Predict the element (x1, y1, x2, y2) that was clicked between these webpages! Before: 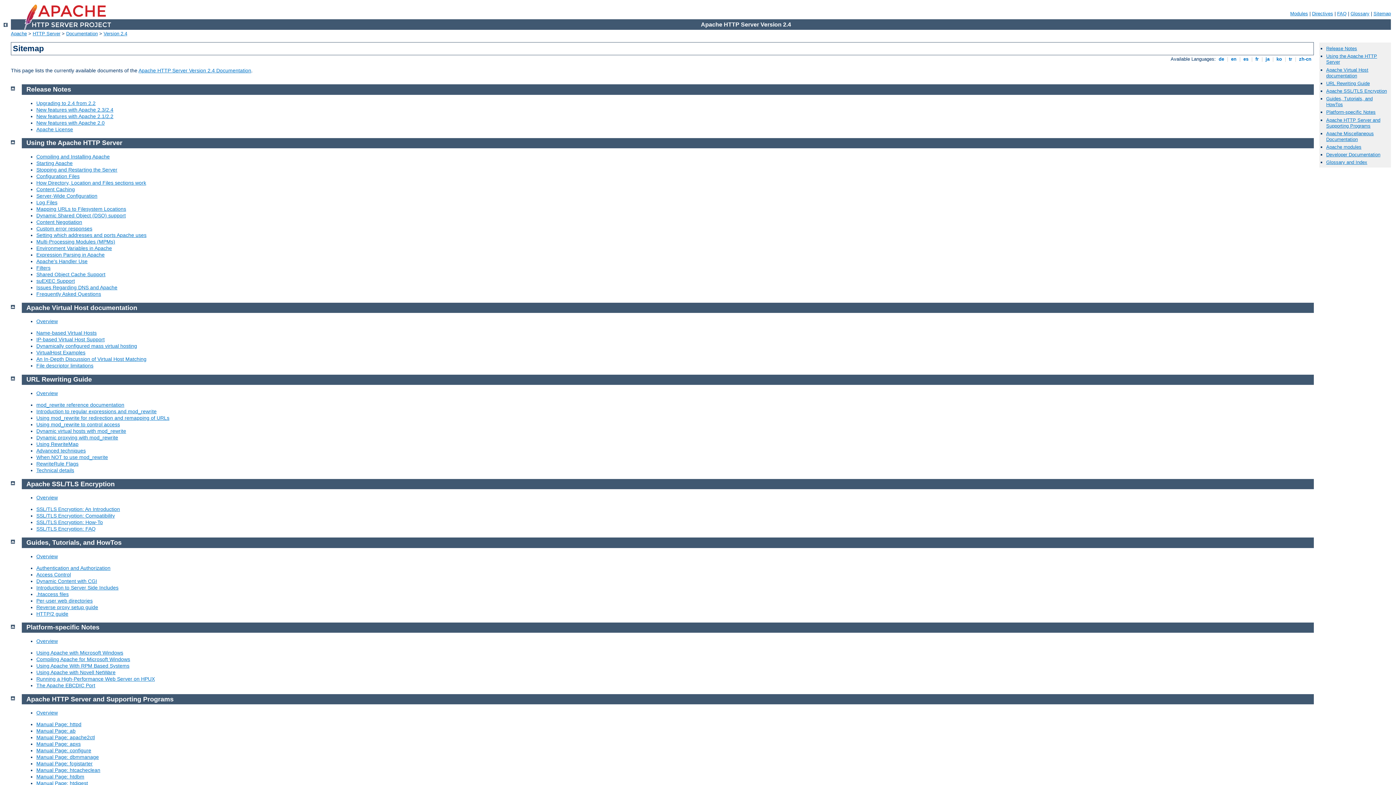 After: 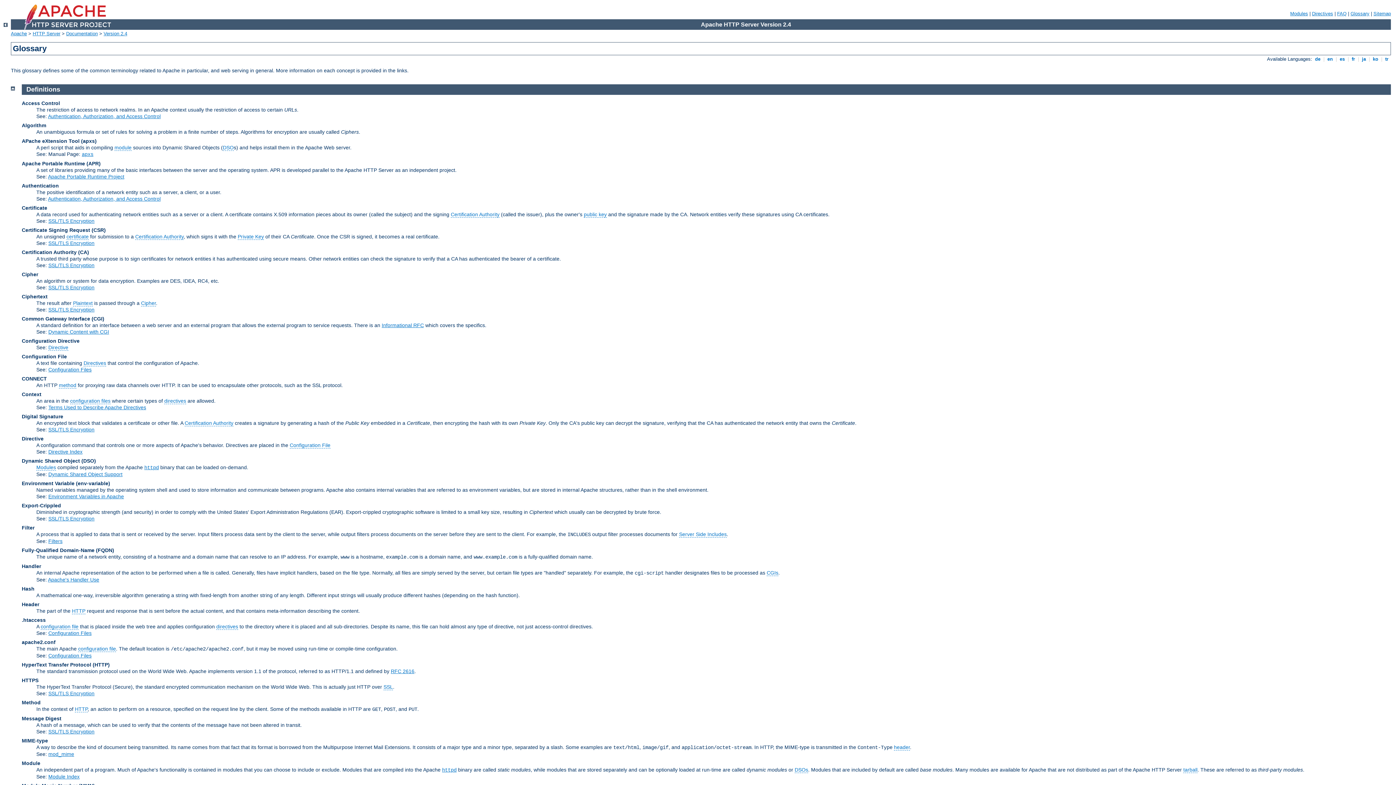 Action: bbox: (1350, 10, 1369, 16) label: Glossary